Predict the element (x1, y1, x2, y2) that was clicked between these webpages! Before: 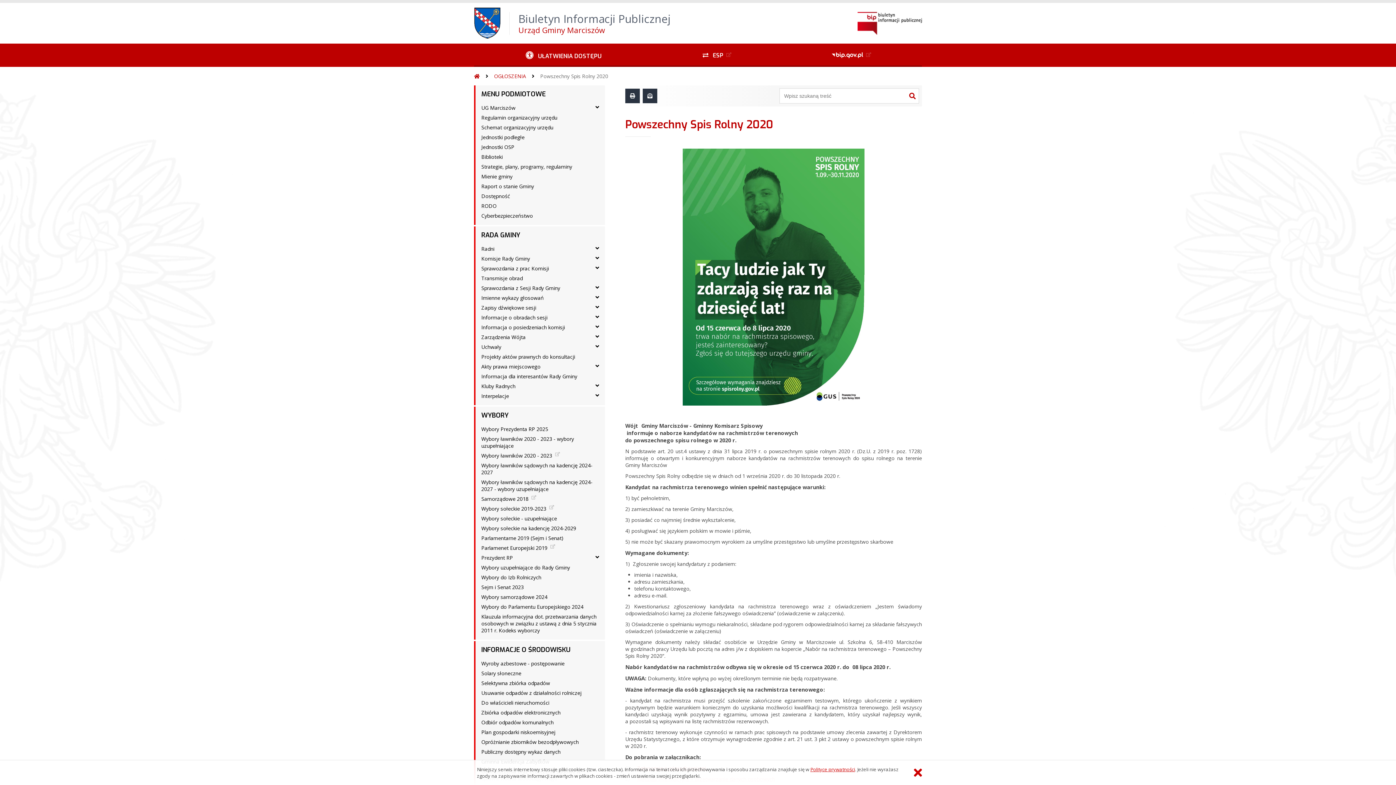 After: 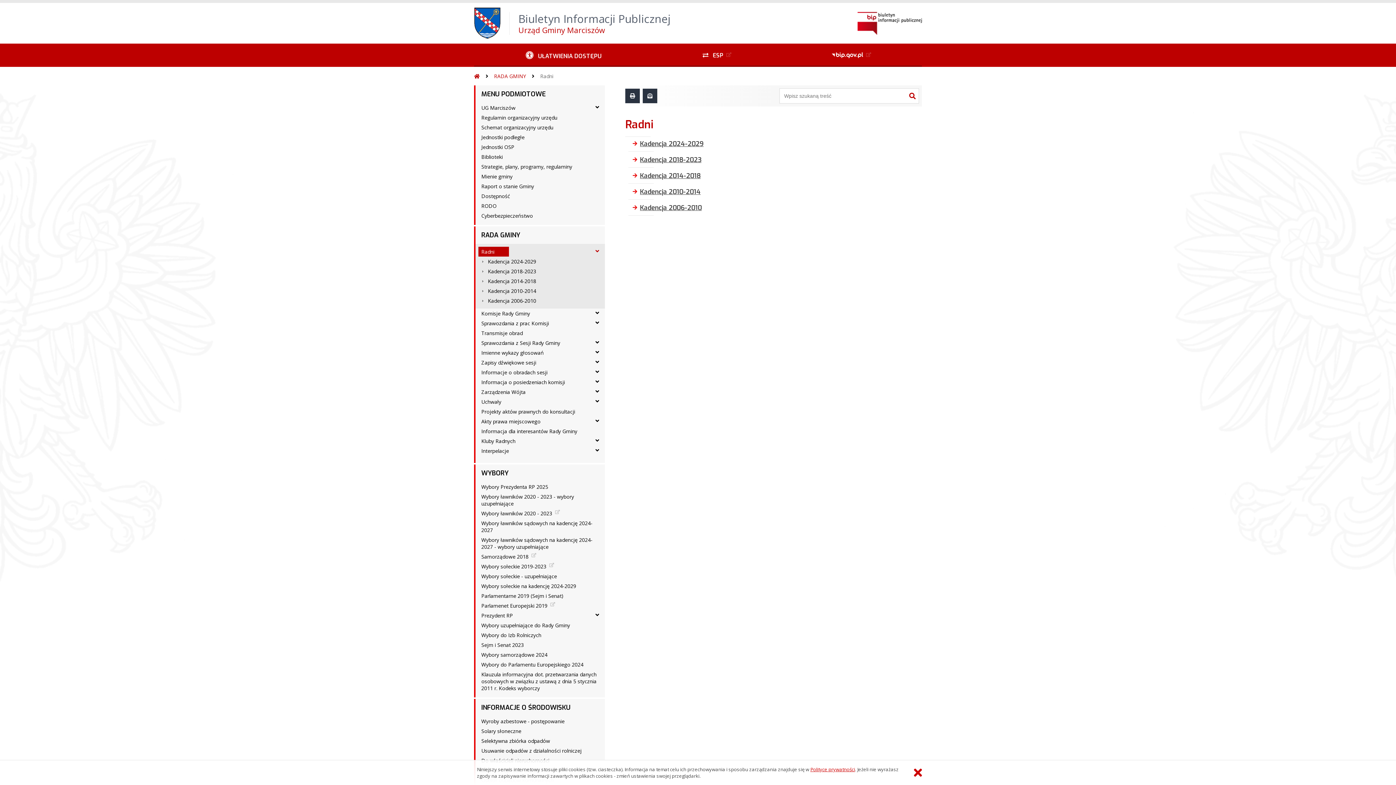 Action: bbox: (478, 244, 509, 253) label: Radni